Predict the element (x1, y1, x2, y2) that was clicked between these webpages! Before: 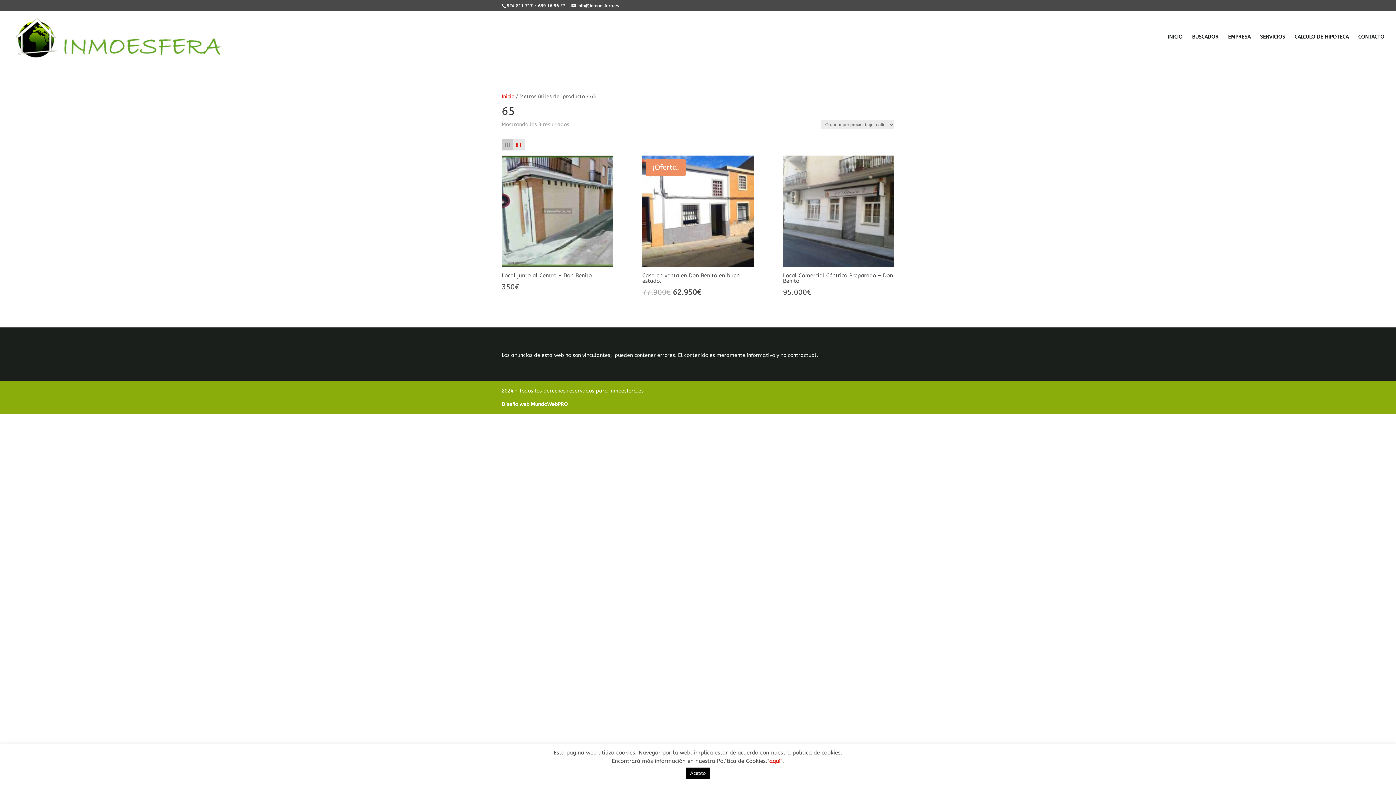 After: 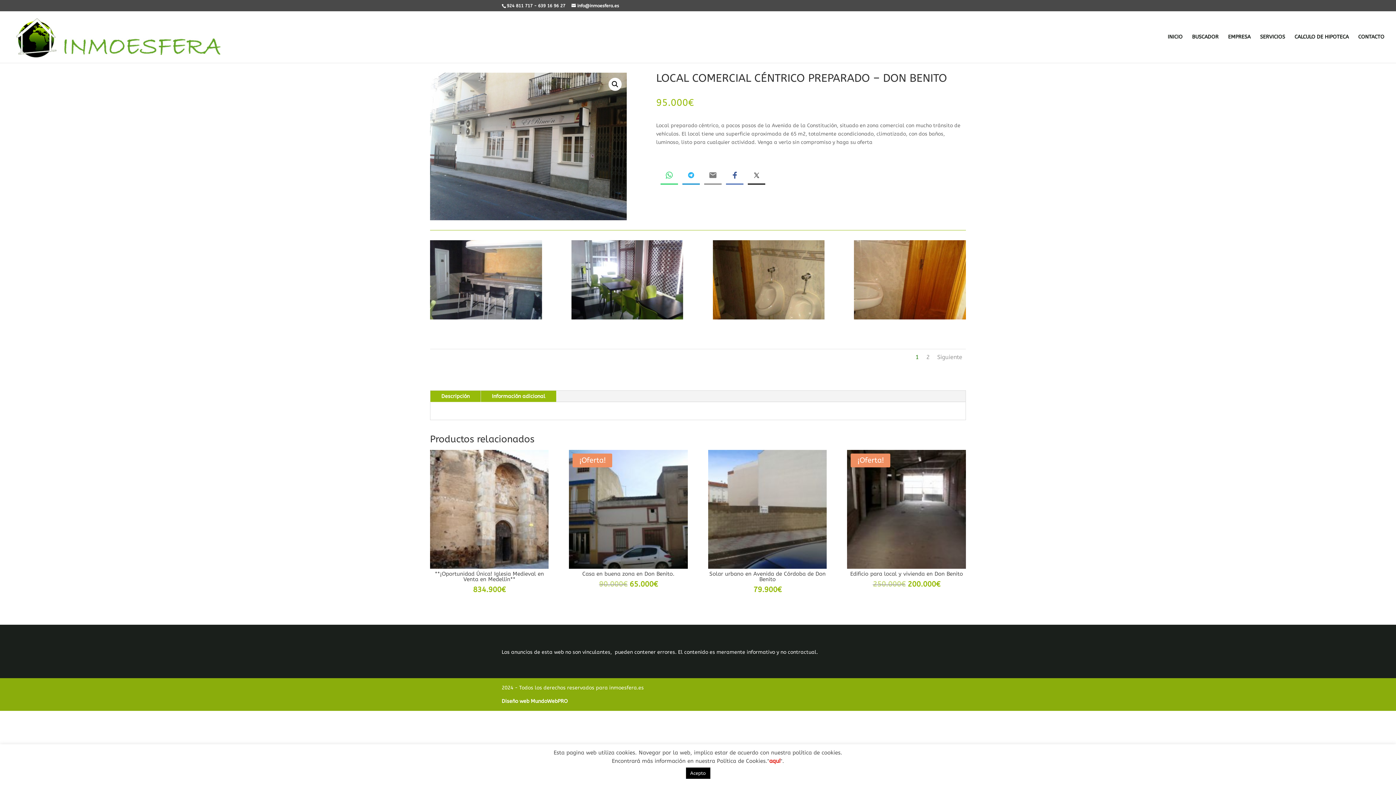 Action: bbox: (783, 155, 894, 299) label: Local Comercial Céntrico Preparado – Don Benito
95.000€